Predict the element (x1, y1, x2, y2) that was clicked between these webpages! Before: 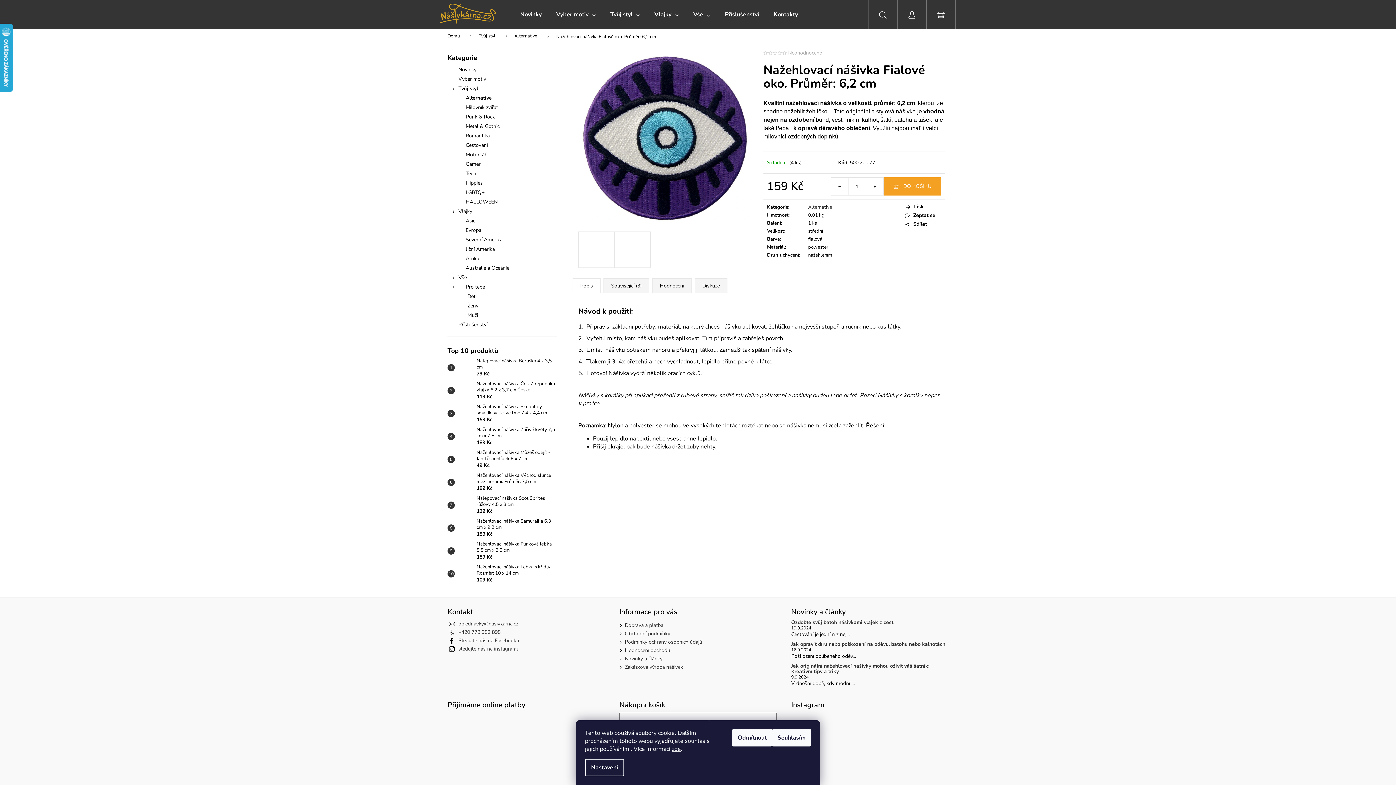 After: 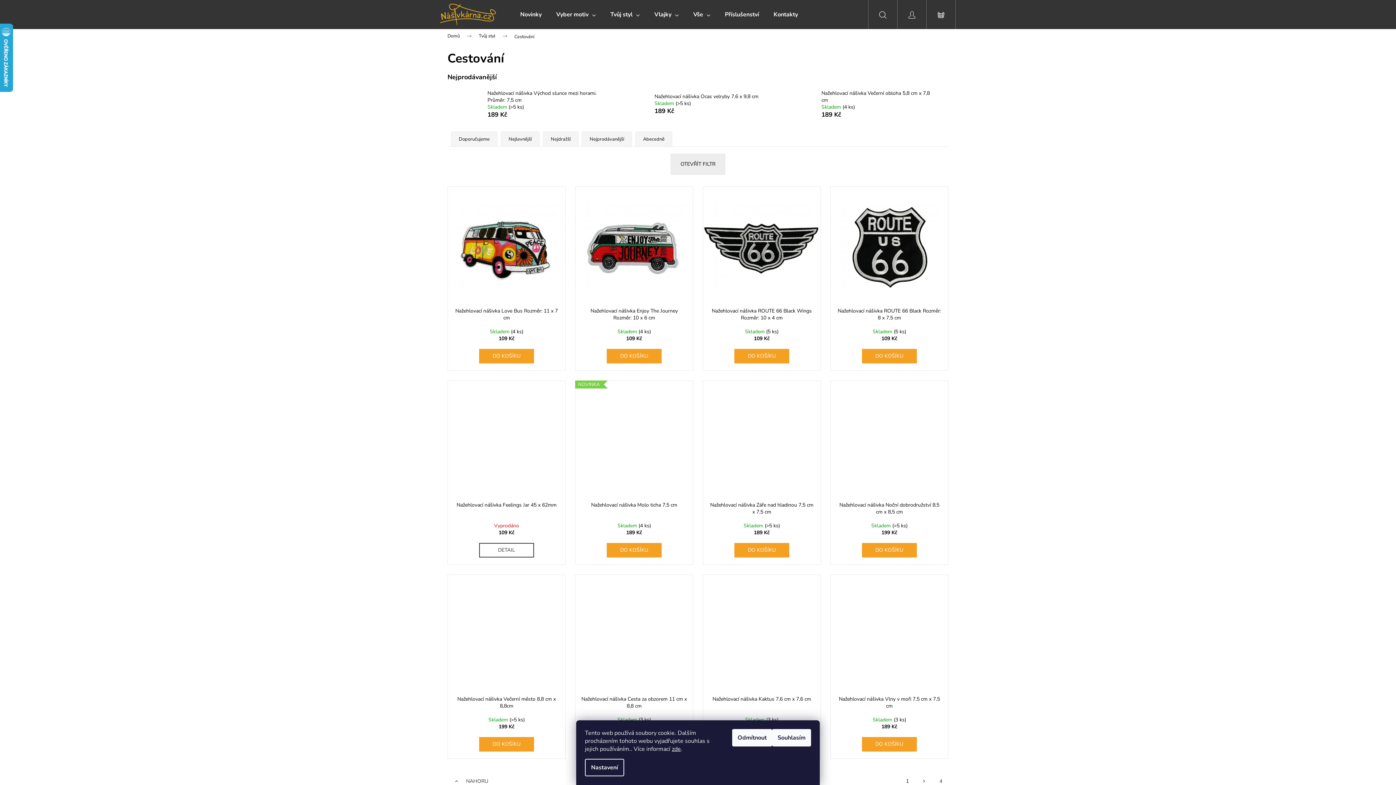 Action: label: Cestování bbox: (447, 140, 556, 150)